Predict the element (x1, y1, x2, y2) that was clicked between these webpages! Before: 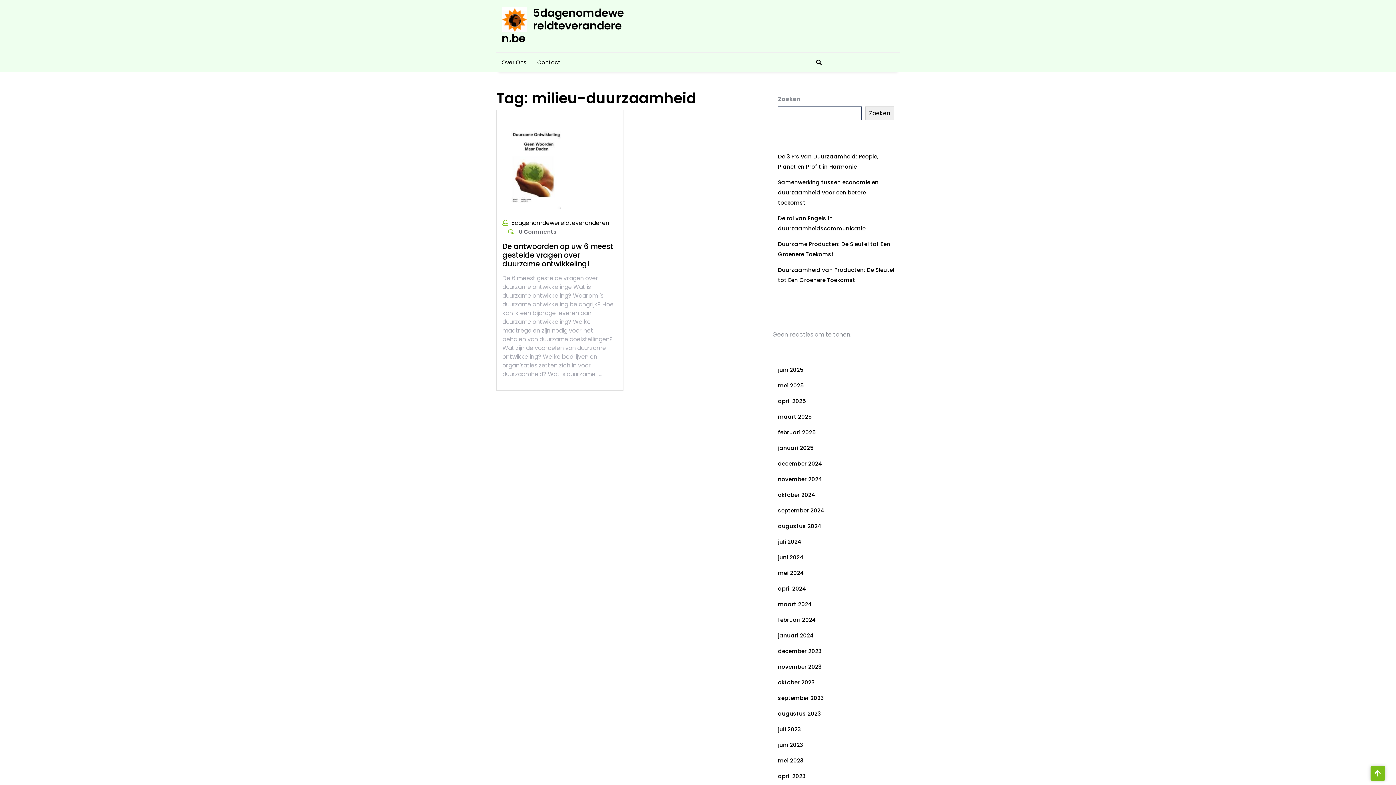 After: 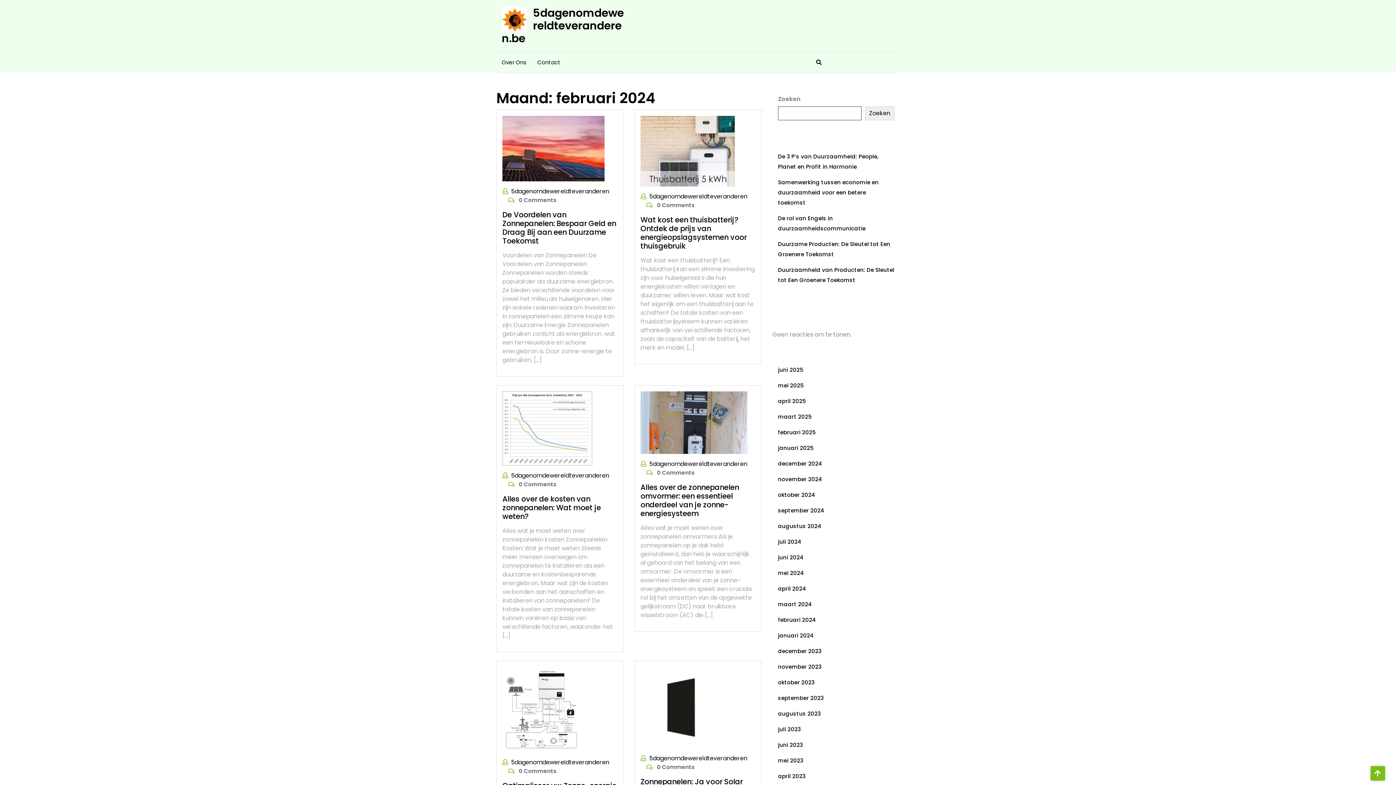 Action: bbox: (778, 616, 816, 624) label: februari 2024